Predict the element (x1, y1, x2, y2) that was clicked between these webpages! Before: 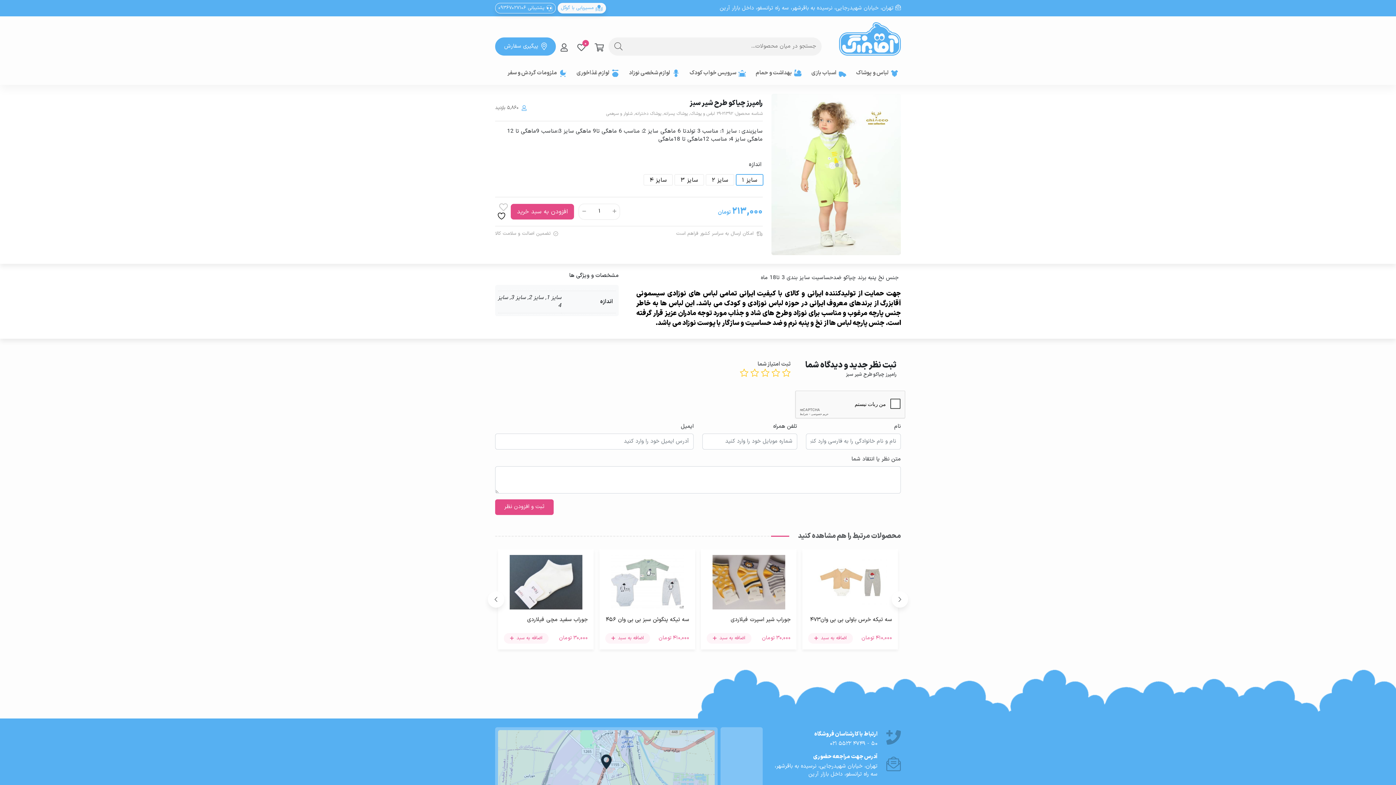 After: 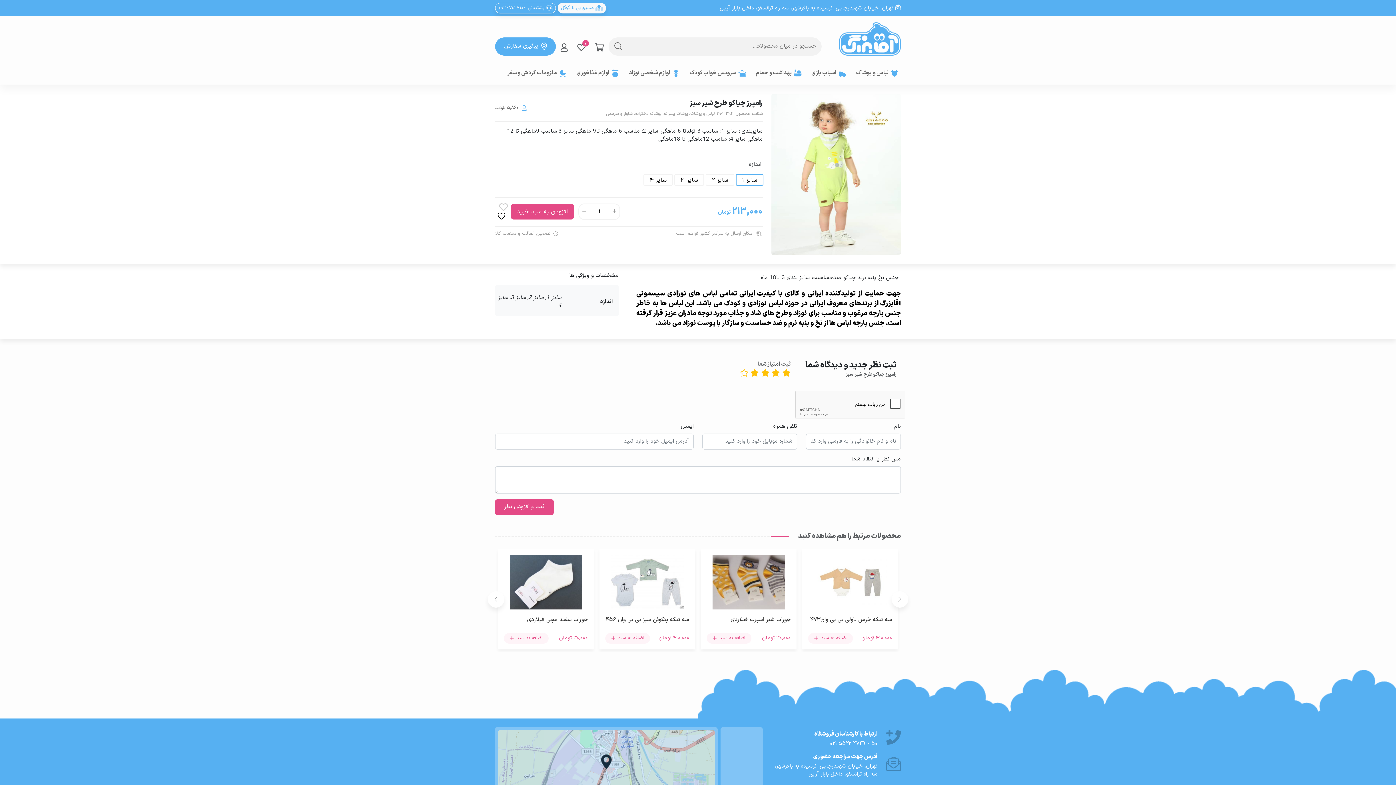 Action: bbox: (750, 368, 759, 377) label: 4